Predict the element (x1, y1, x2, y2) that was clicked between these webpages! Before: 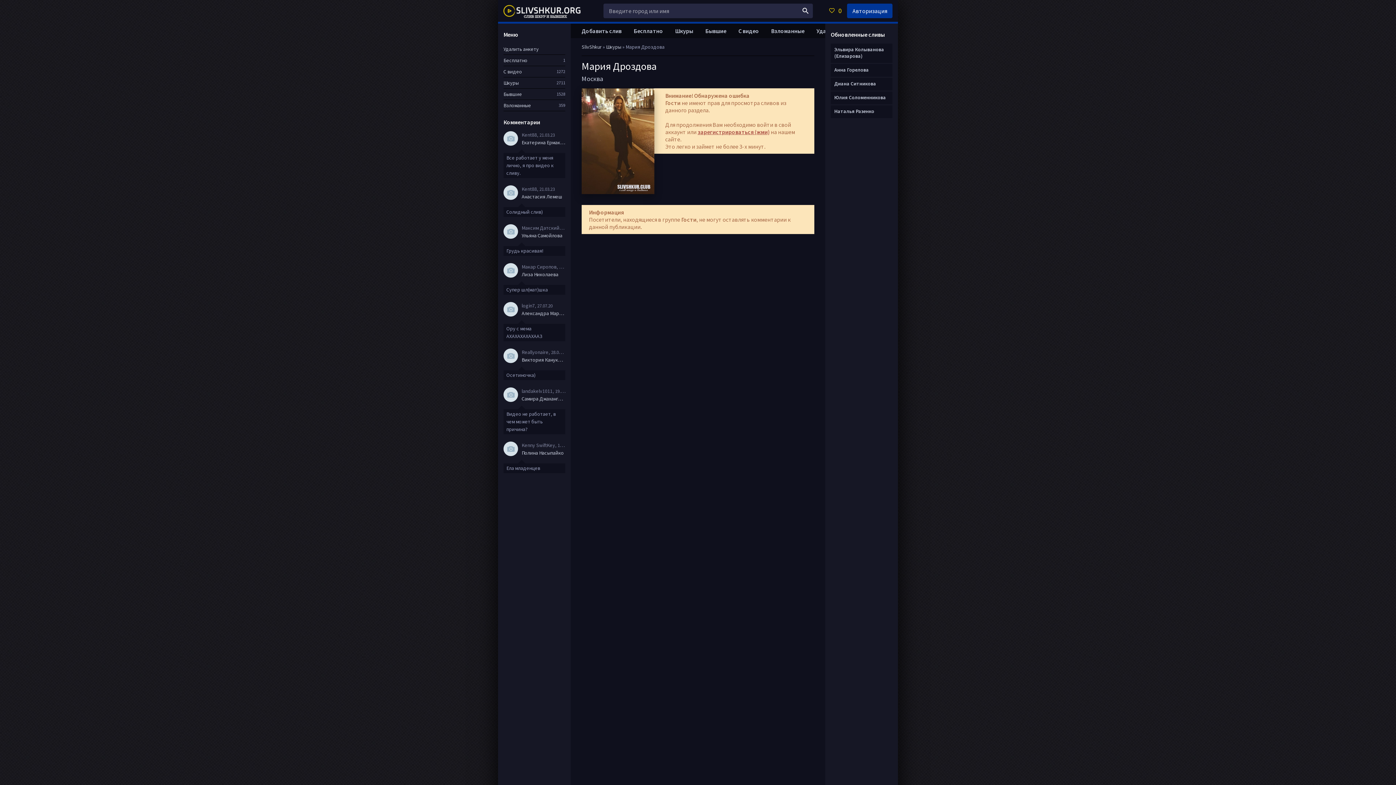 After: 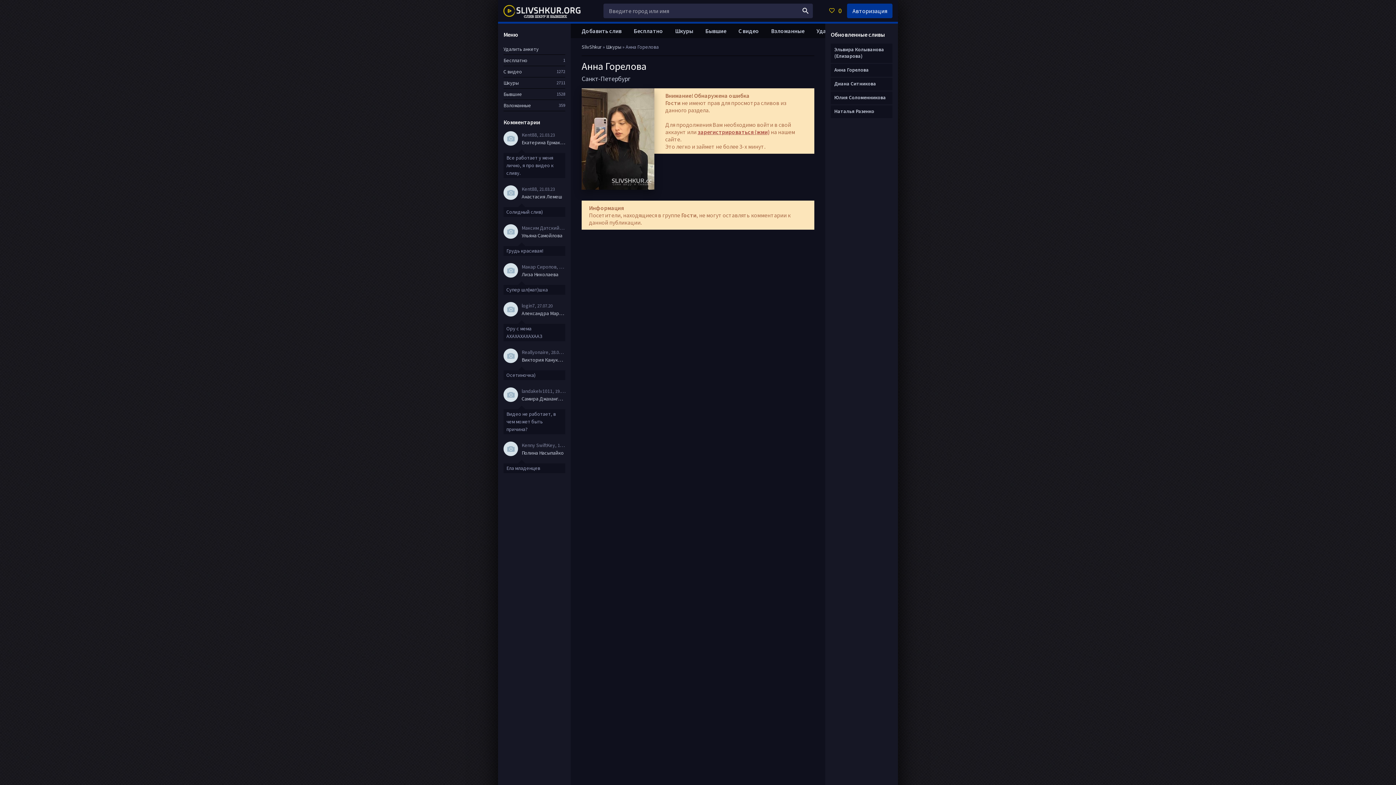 Action: bbox: (834, 66, 869, 73) label: Анна Горелова